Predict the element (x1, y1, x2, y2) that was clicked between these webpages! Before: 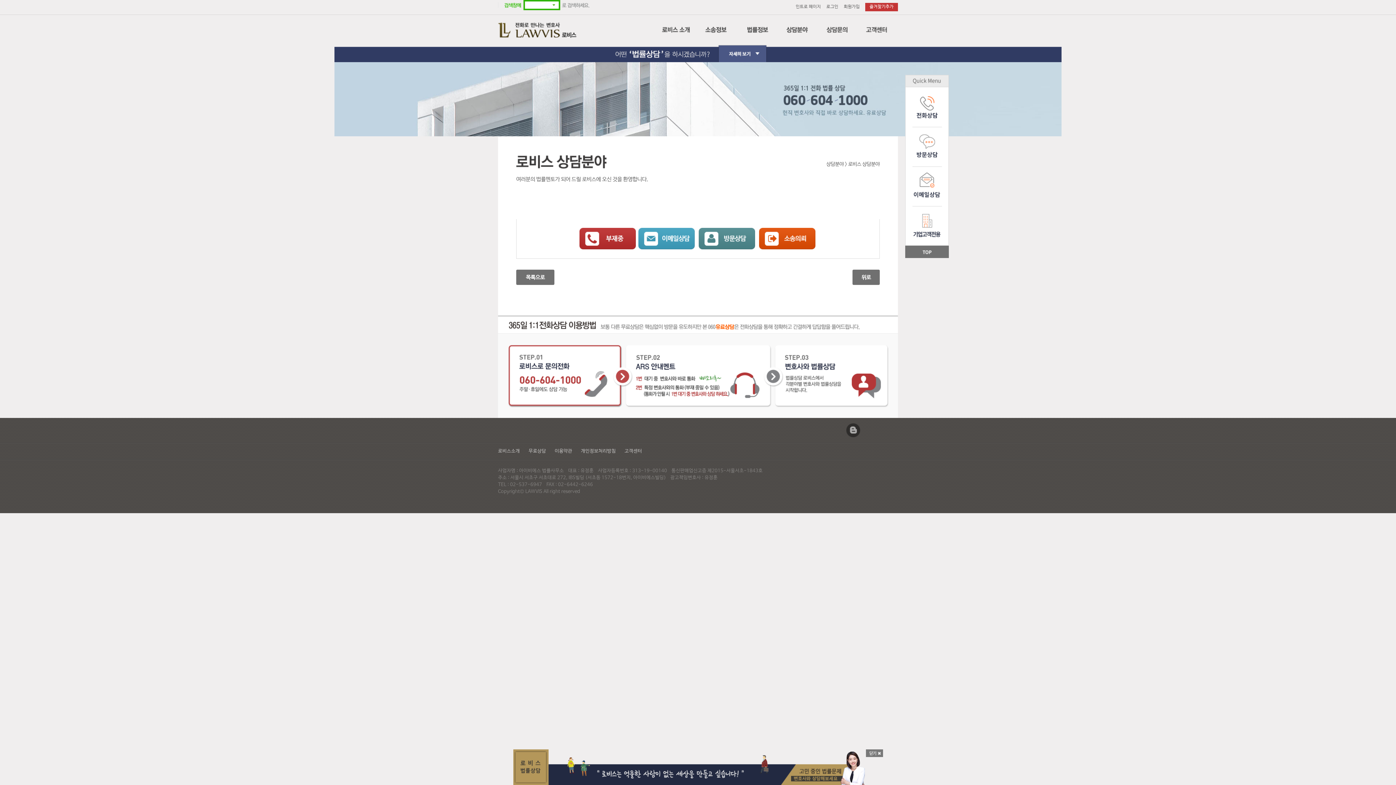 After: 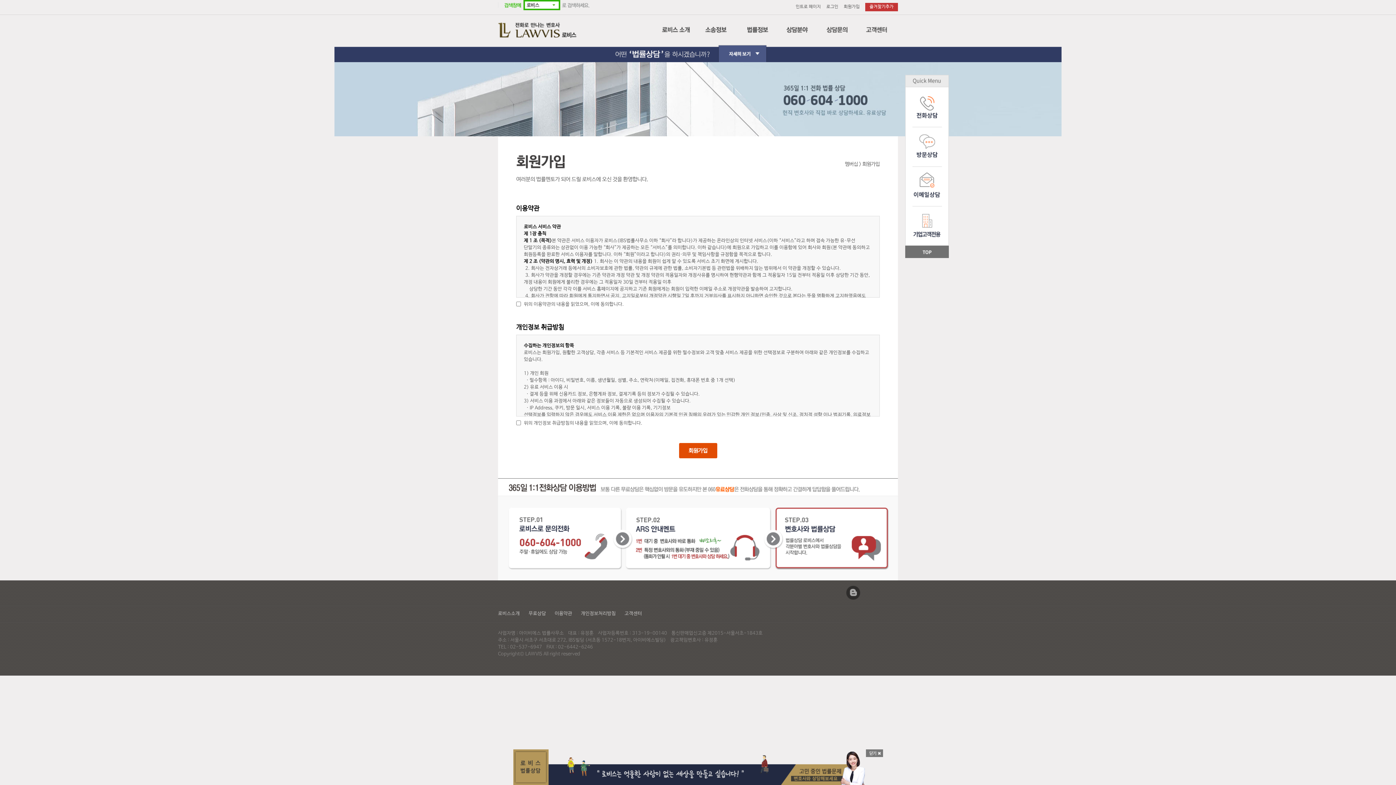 Action: bbox: (844, 4, 860, 9) label: 회원가입